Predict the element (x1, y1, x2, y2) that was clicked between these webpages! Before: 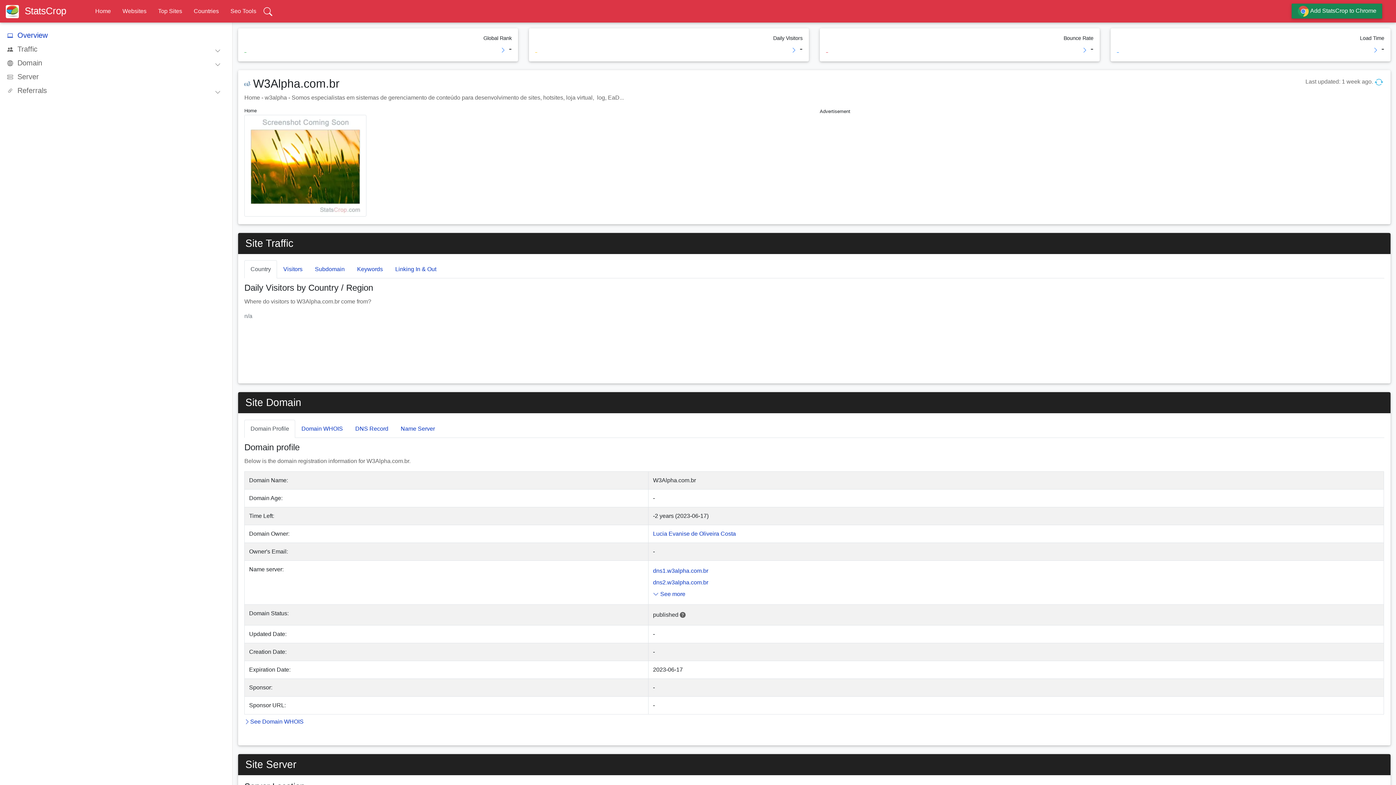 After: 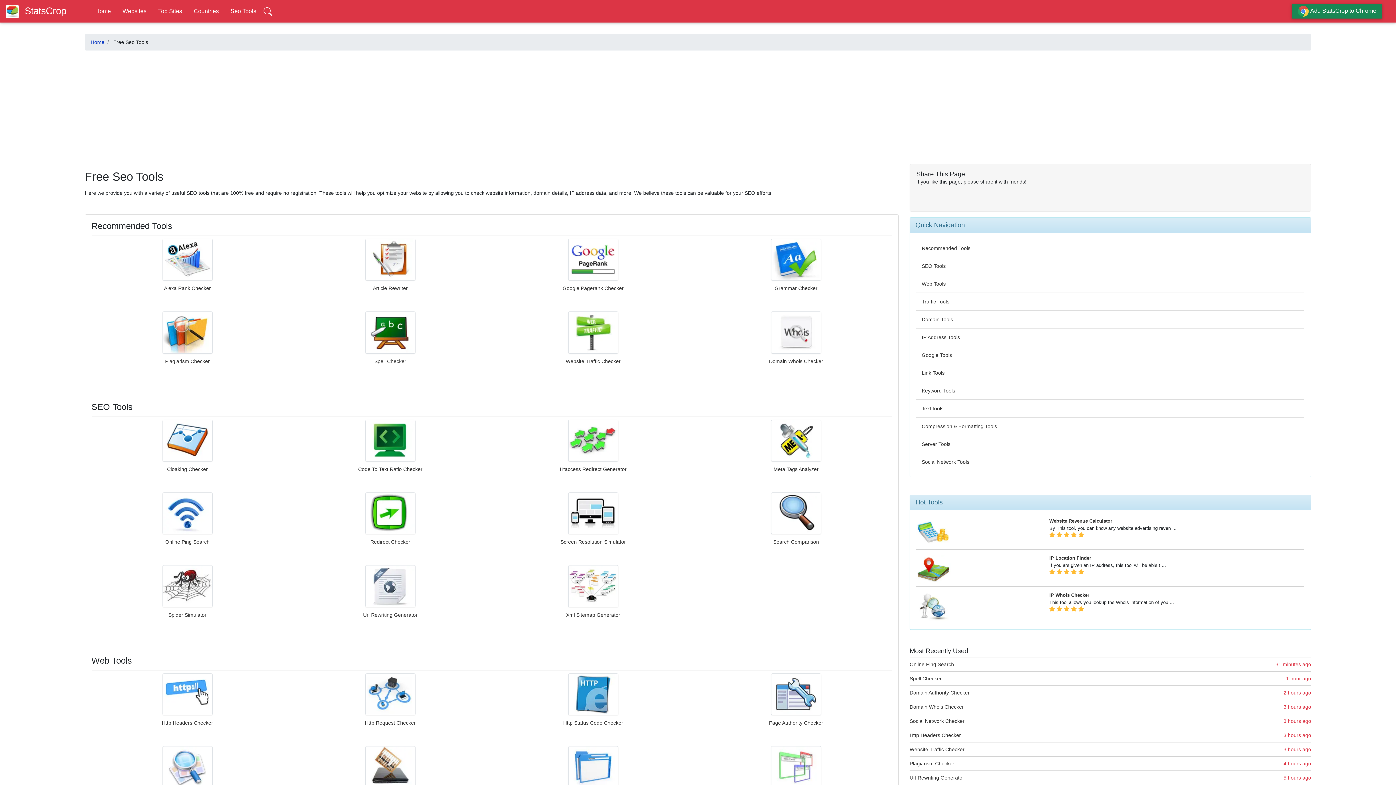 Action: label: Seo Tools bbox: (230, 7, 256, 14)